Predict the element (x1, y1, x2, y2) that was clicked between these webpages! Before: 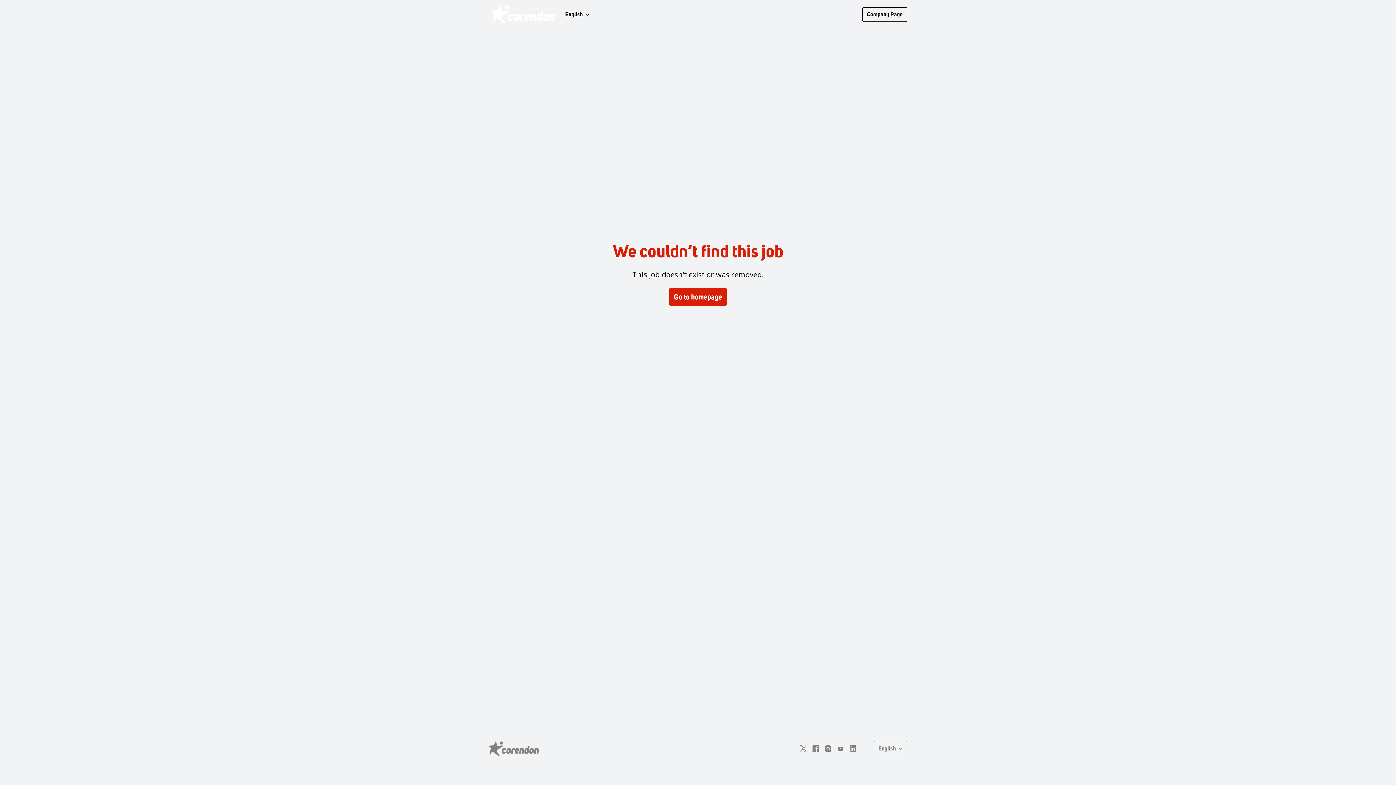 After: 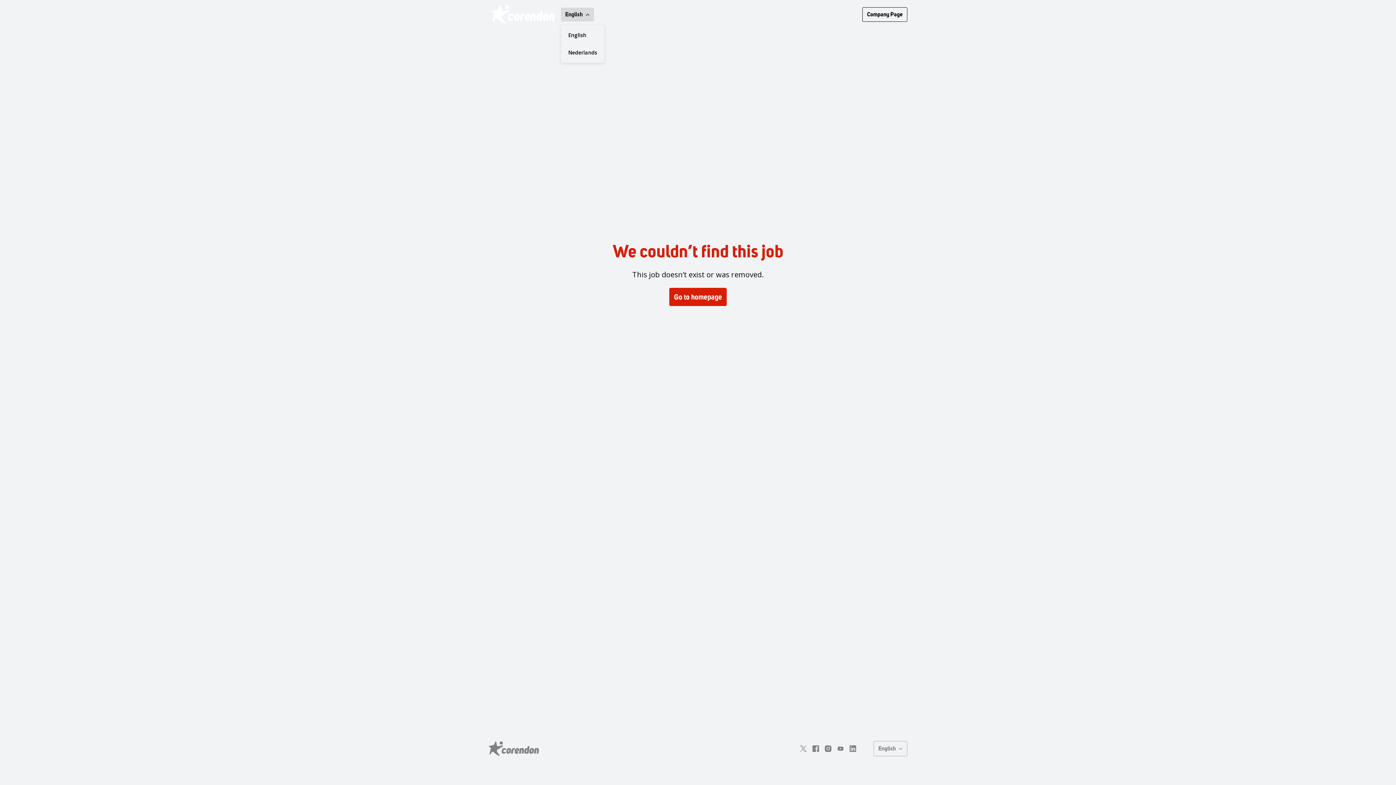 Action: bbox: (561, 7, 594, 21) label: English